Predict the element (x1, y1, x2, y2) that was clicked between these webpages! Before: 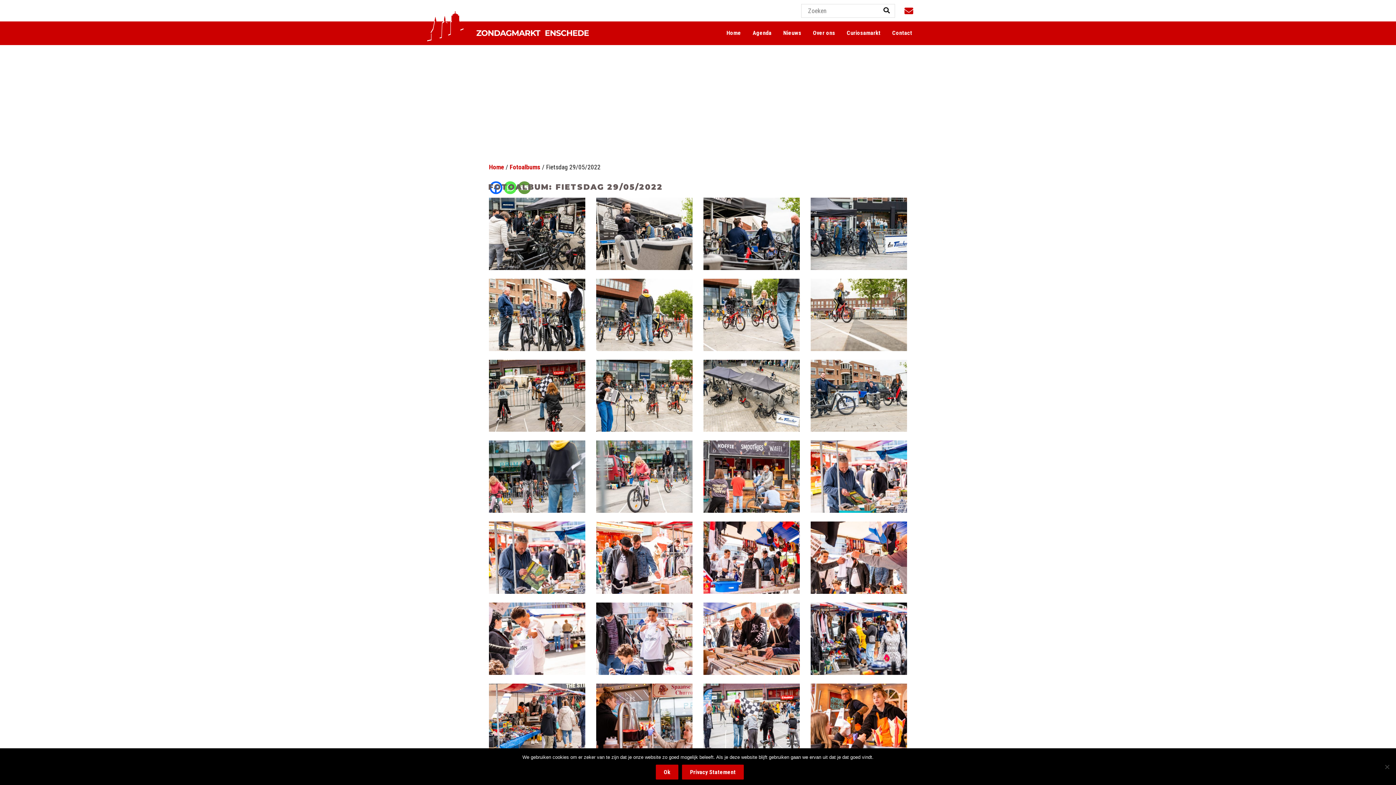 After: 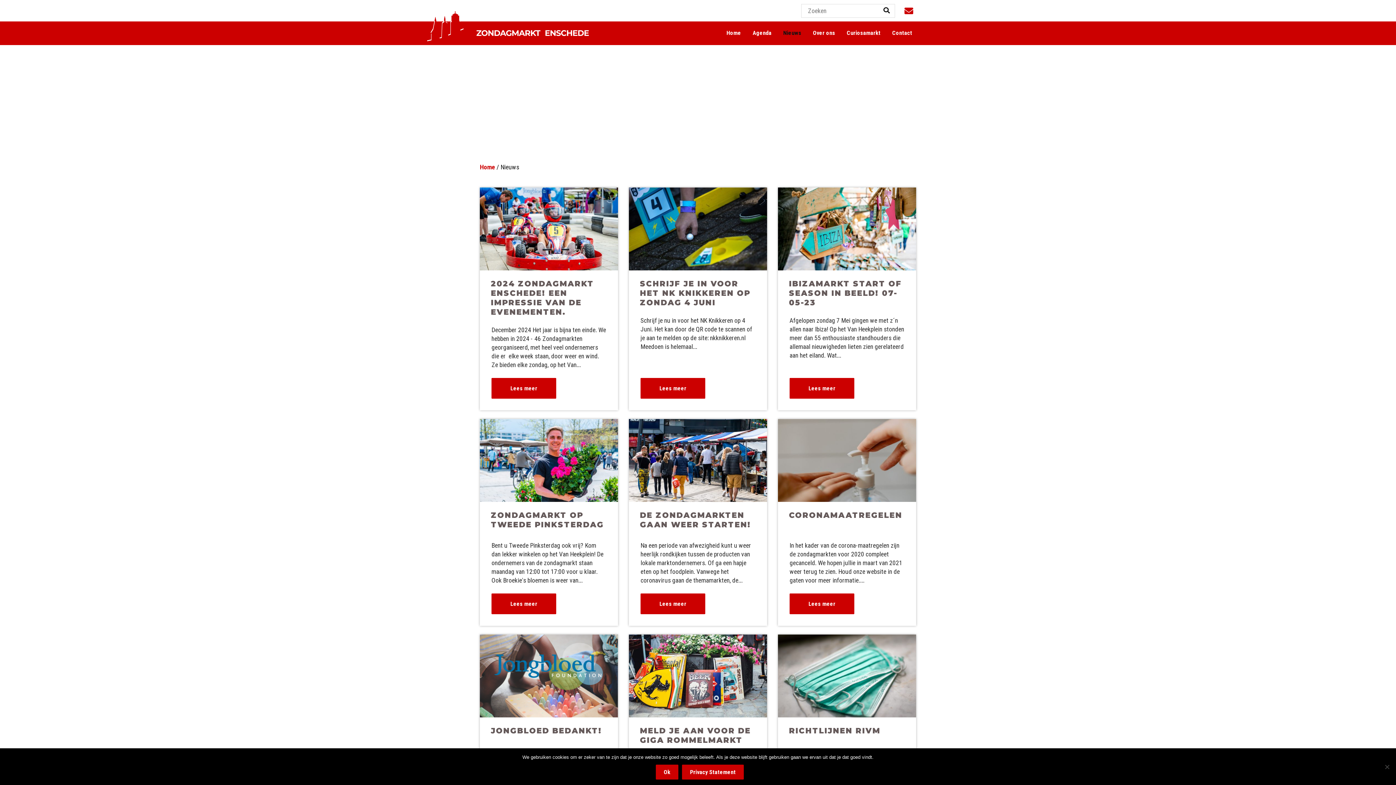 Action: label: Nieuws bbox: (777, 23, 807, 42)